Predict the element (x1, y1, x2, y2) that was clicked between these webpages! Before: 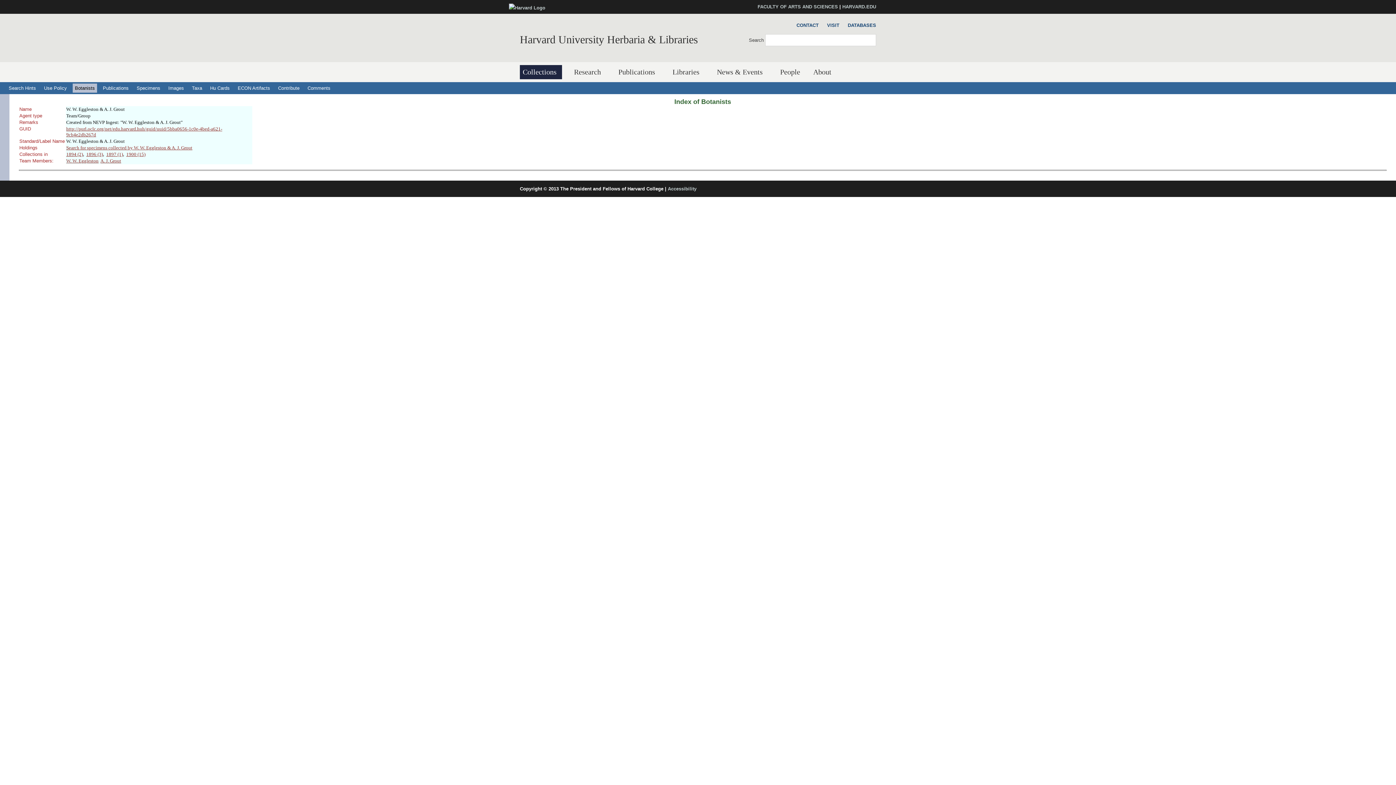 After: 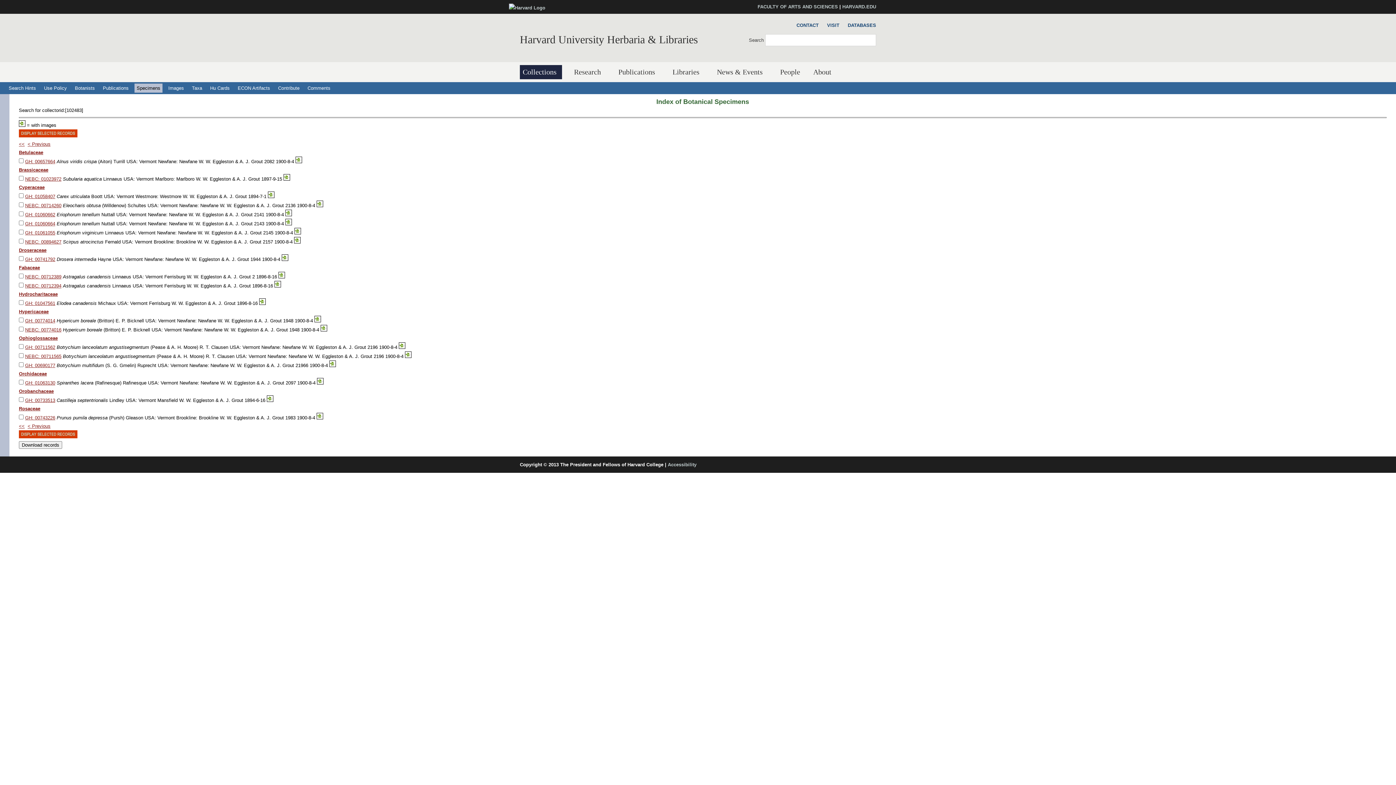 Action: label: Search for specimens collected by W. W. Eggleston & A. J. Grout bbox: (66, 145, 192, 150)